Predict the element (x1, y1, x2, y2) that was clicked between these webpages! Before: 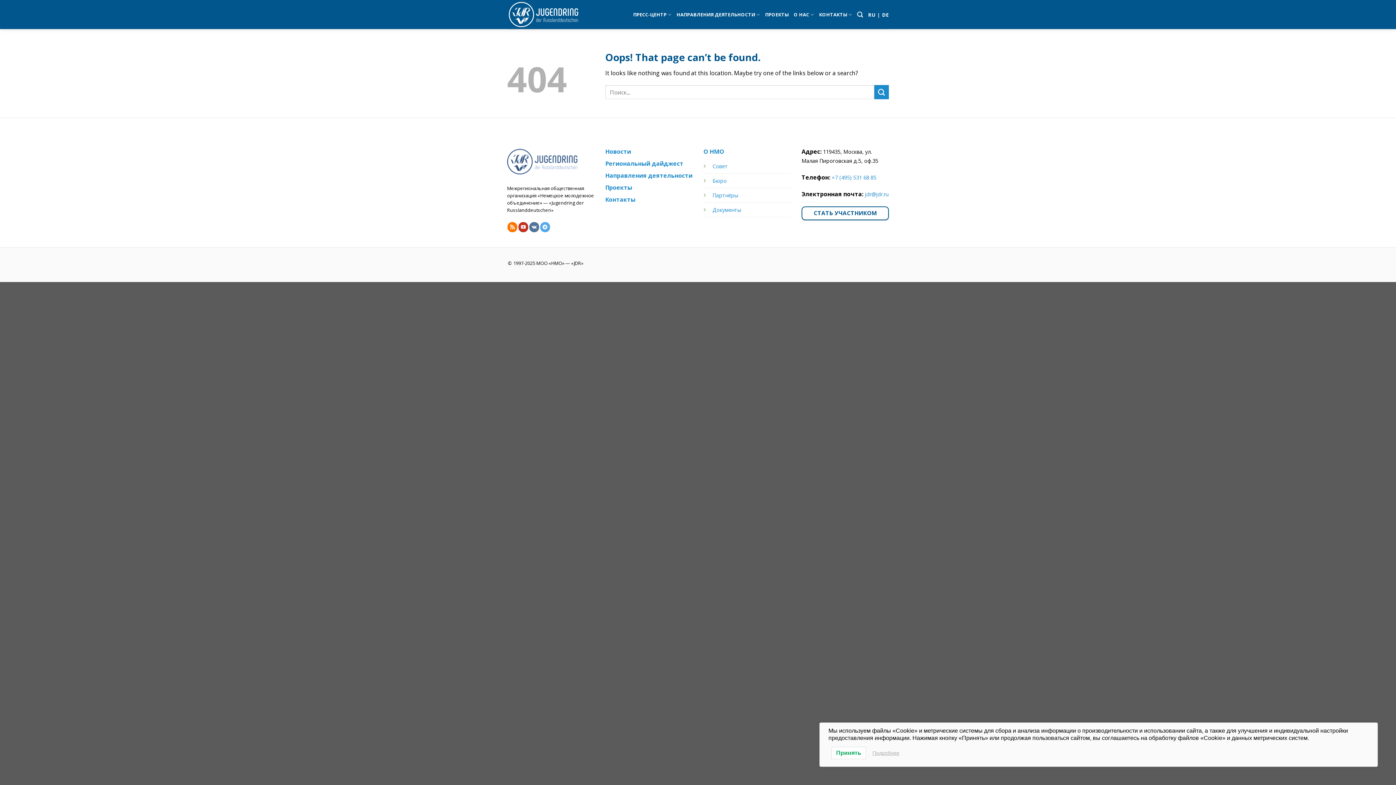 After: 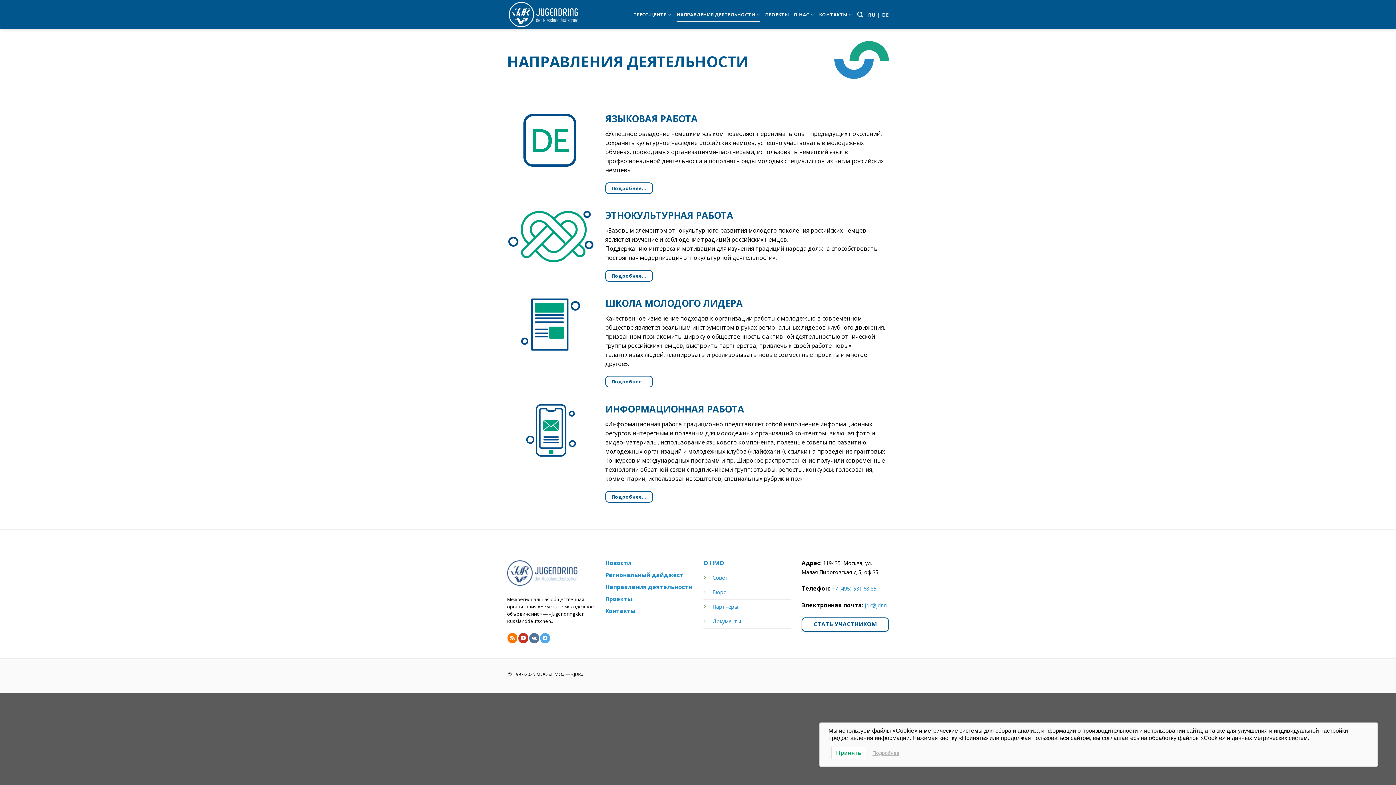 Action: label: Направления деятельности bbox: (605, 171, 692, 179)